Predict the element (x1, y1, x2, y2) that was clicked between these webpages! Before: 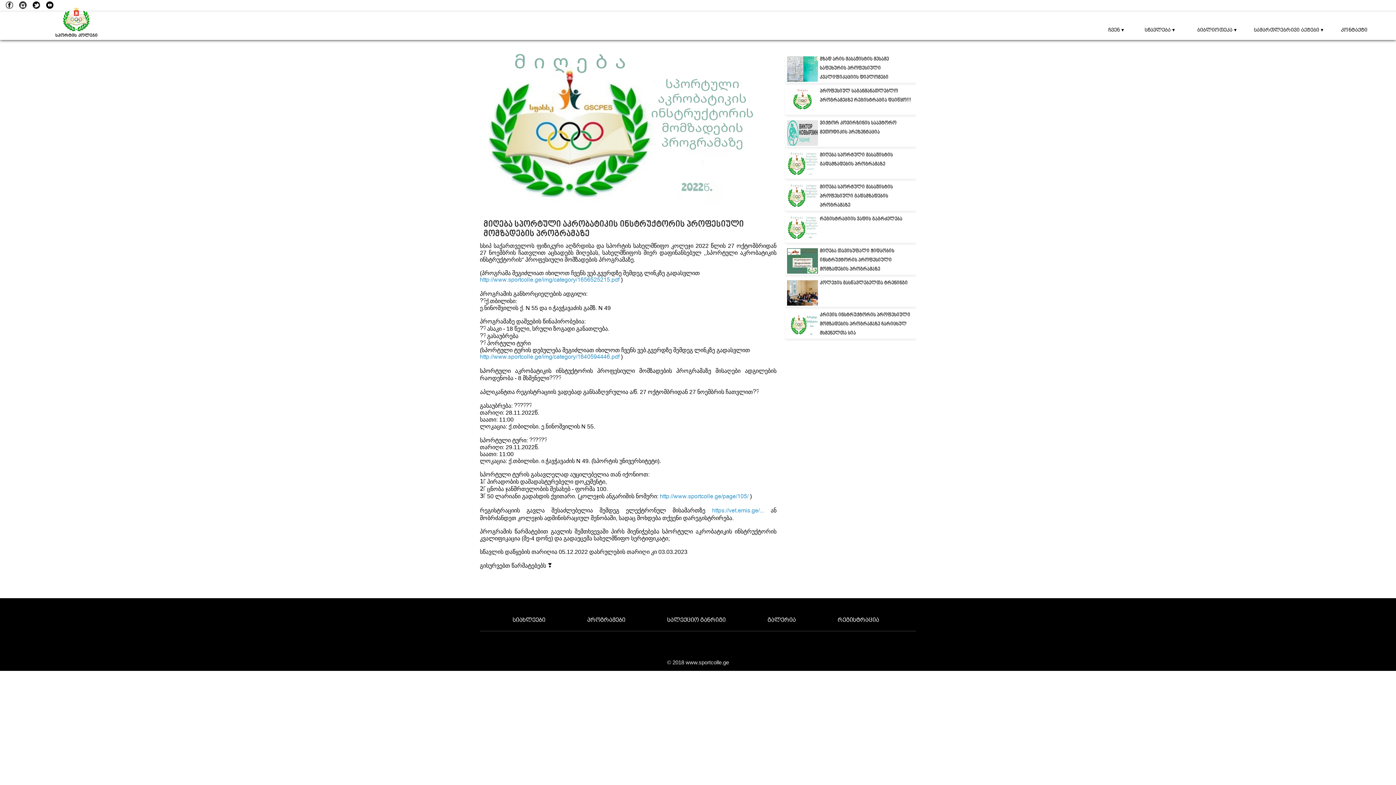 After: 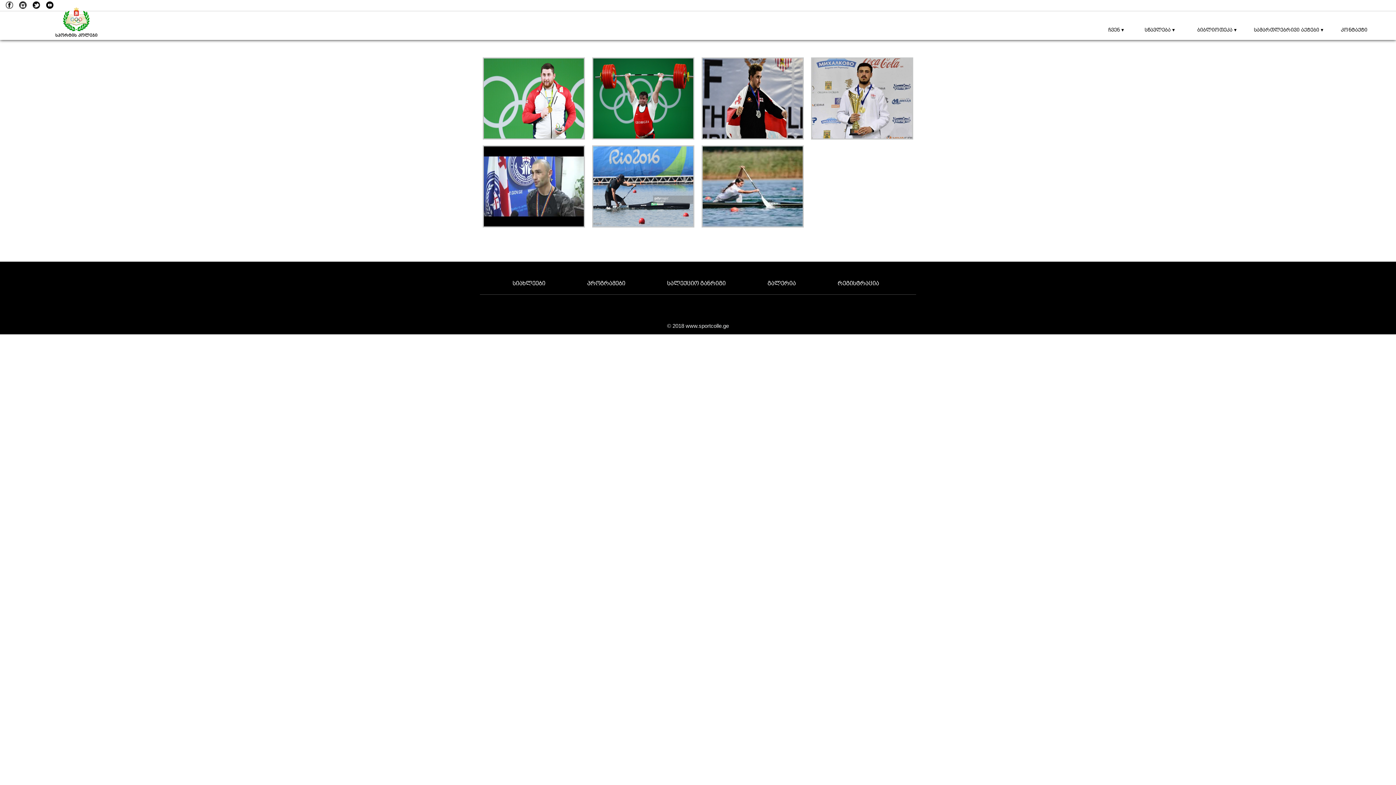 Action: bbox: (767, 616, 796, 623) label: გალერია